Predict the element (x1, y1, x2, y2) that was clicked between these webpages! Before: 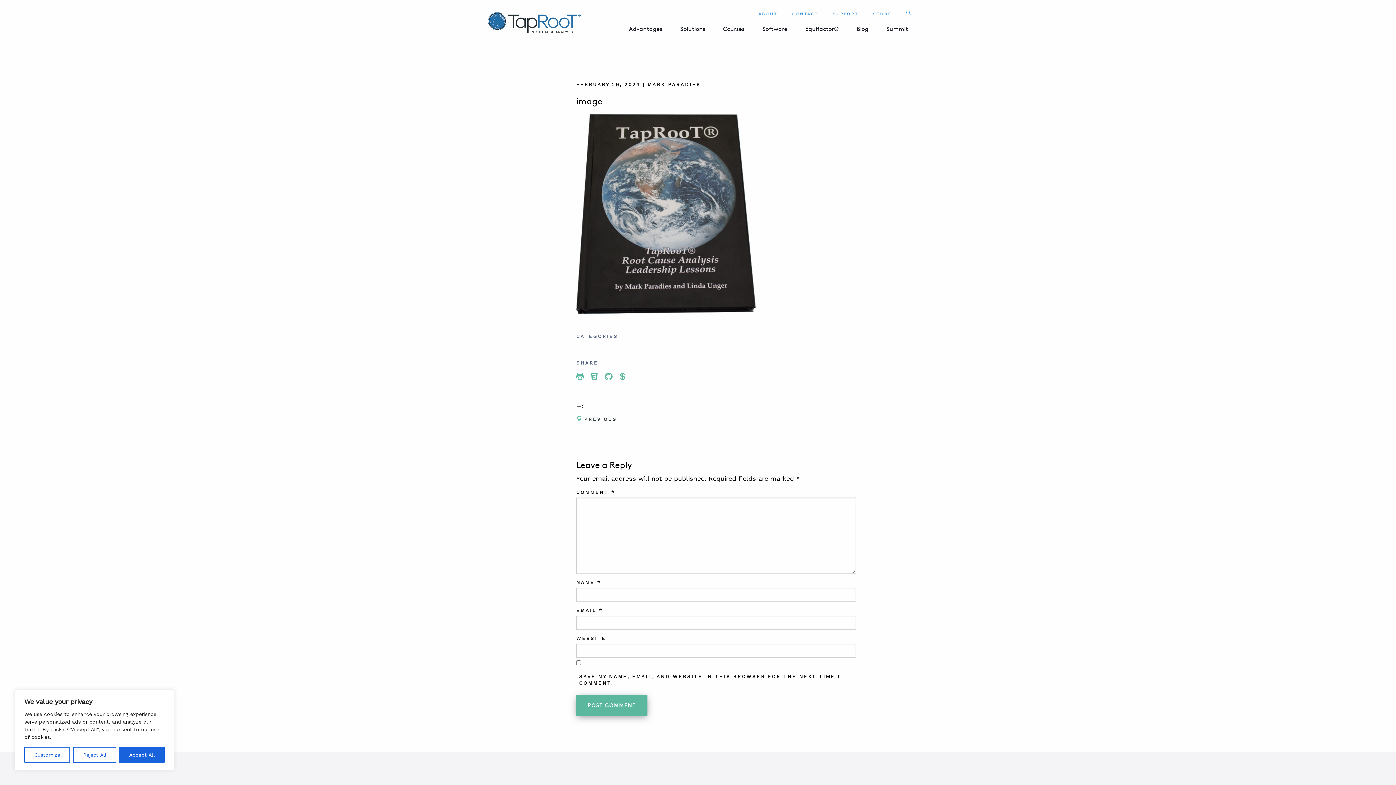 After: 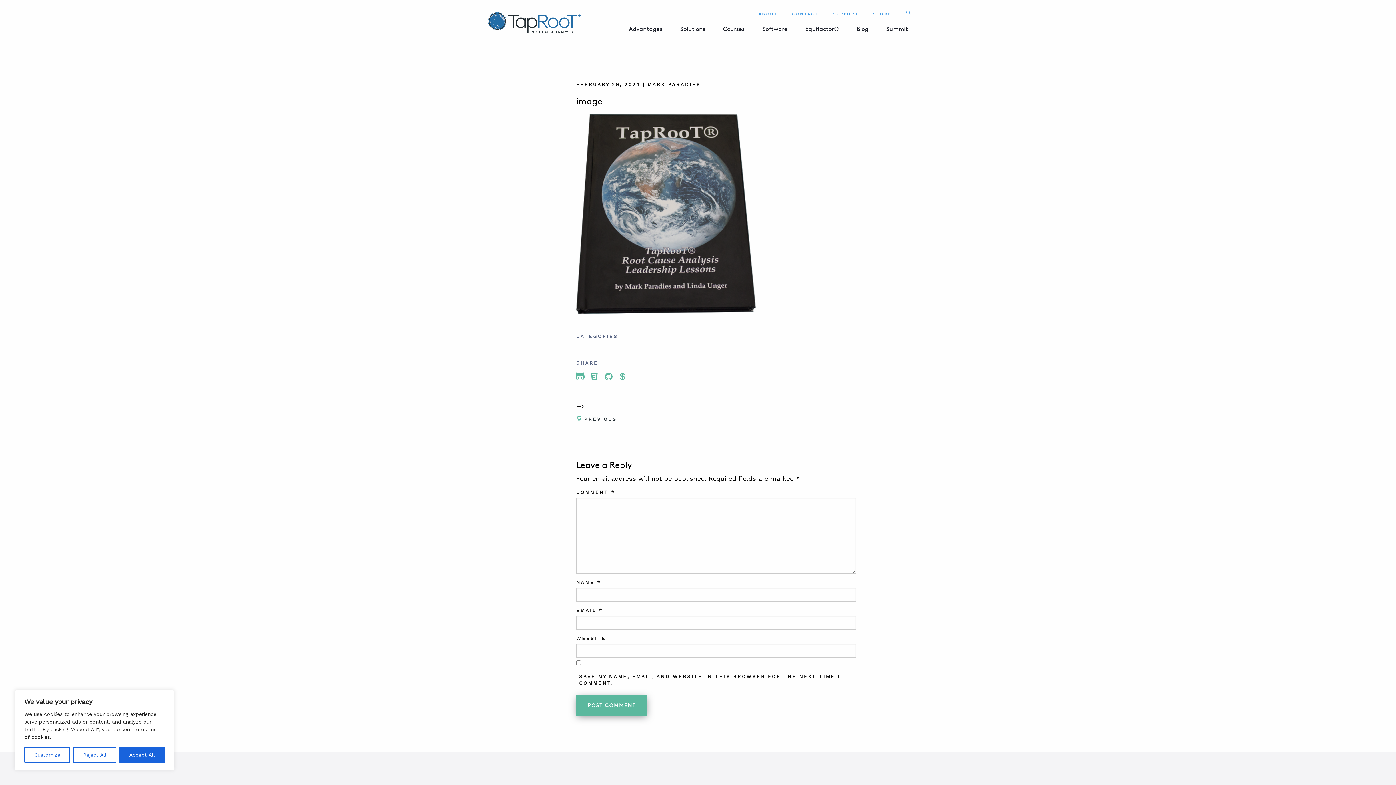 Action: label: Share To Twitter bbox: (576, 370, 583, 384)